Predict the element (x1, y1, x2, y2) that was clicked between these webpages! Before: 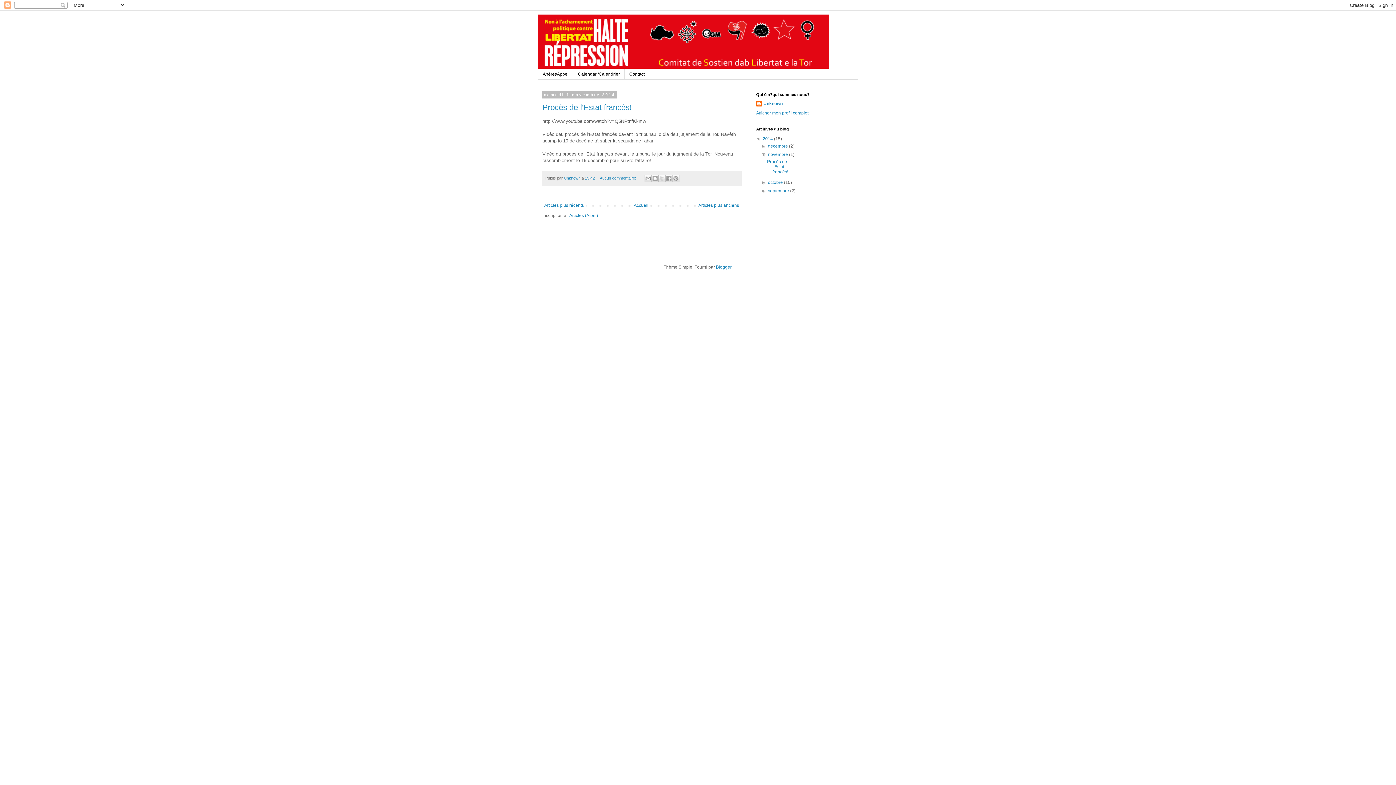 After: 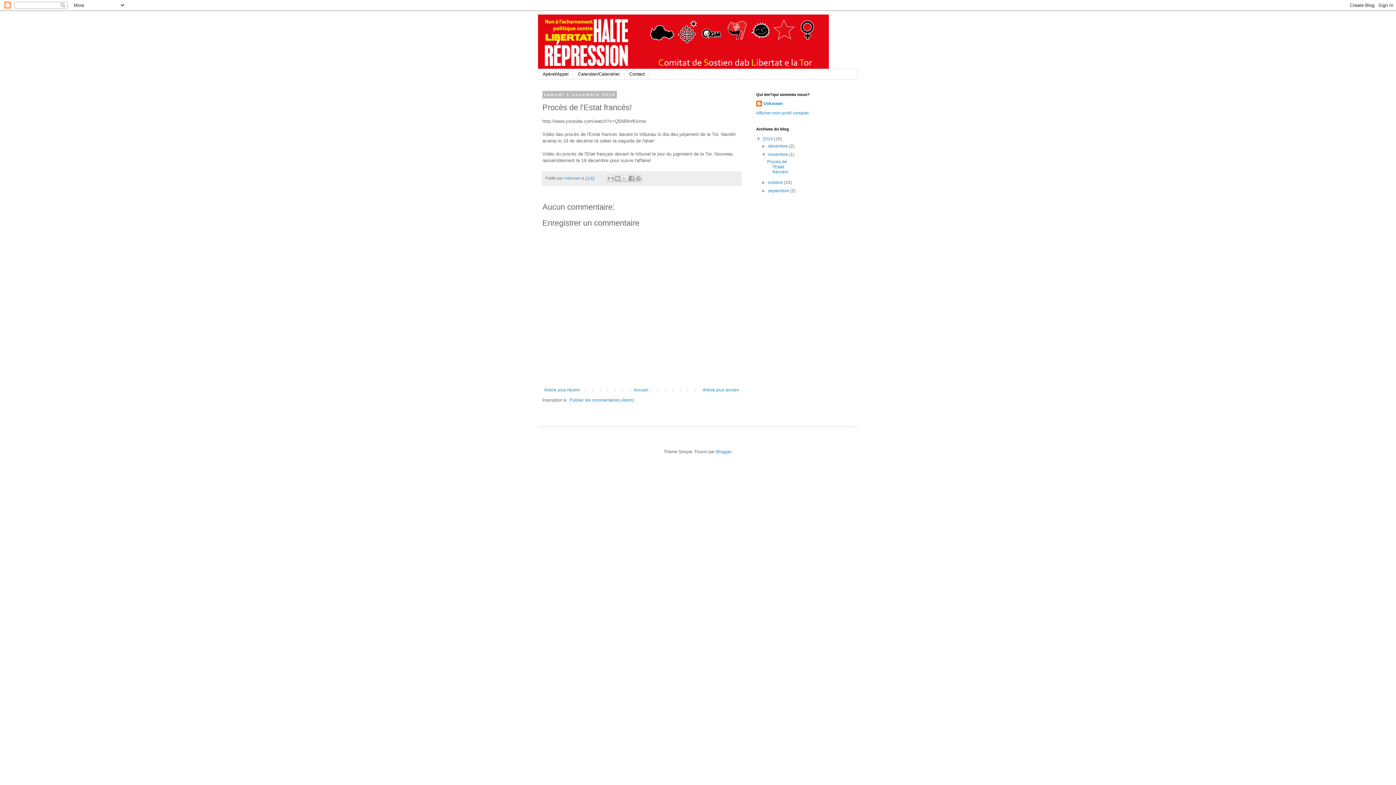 Action: label: Procès de l'Estat francés! bbox: (542, 102, 632, 111)